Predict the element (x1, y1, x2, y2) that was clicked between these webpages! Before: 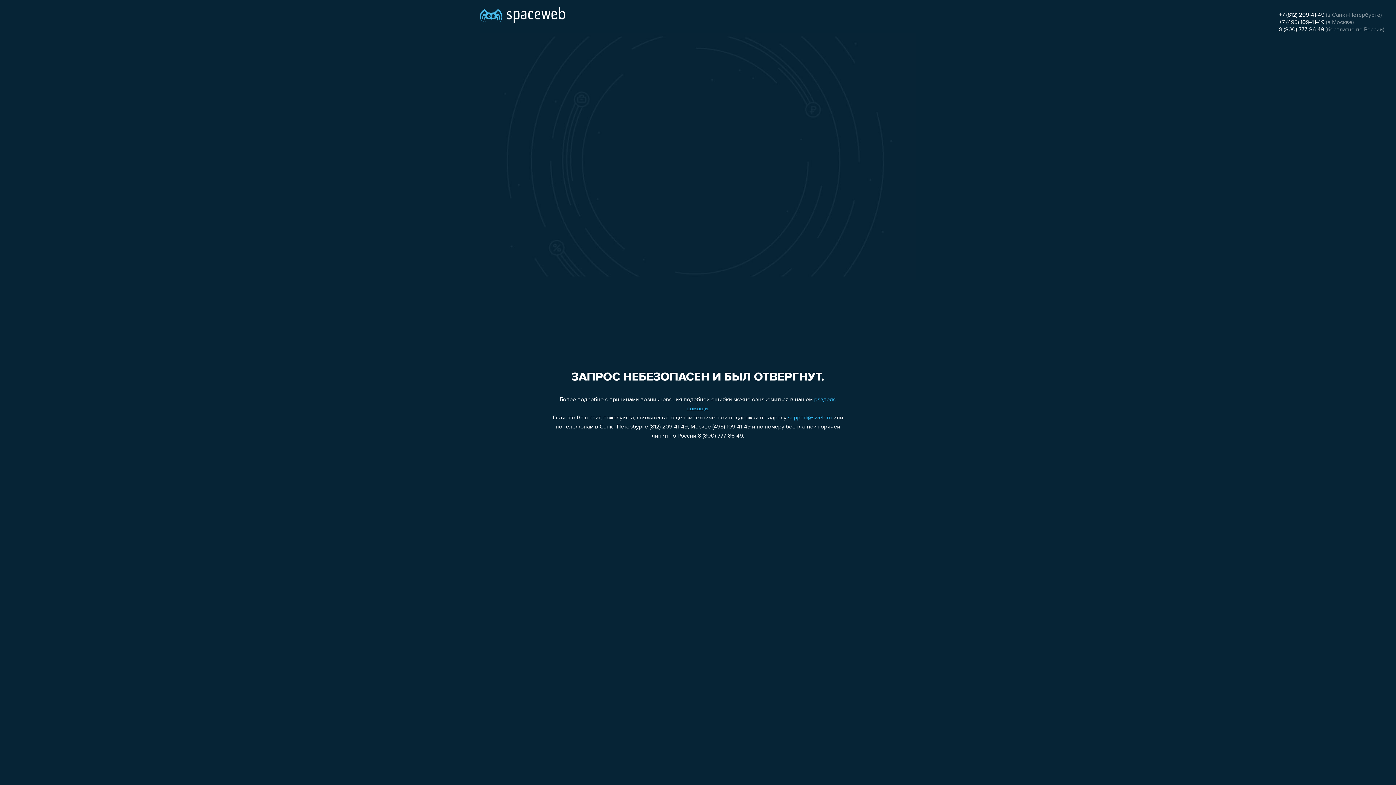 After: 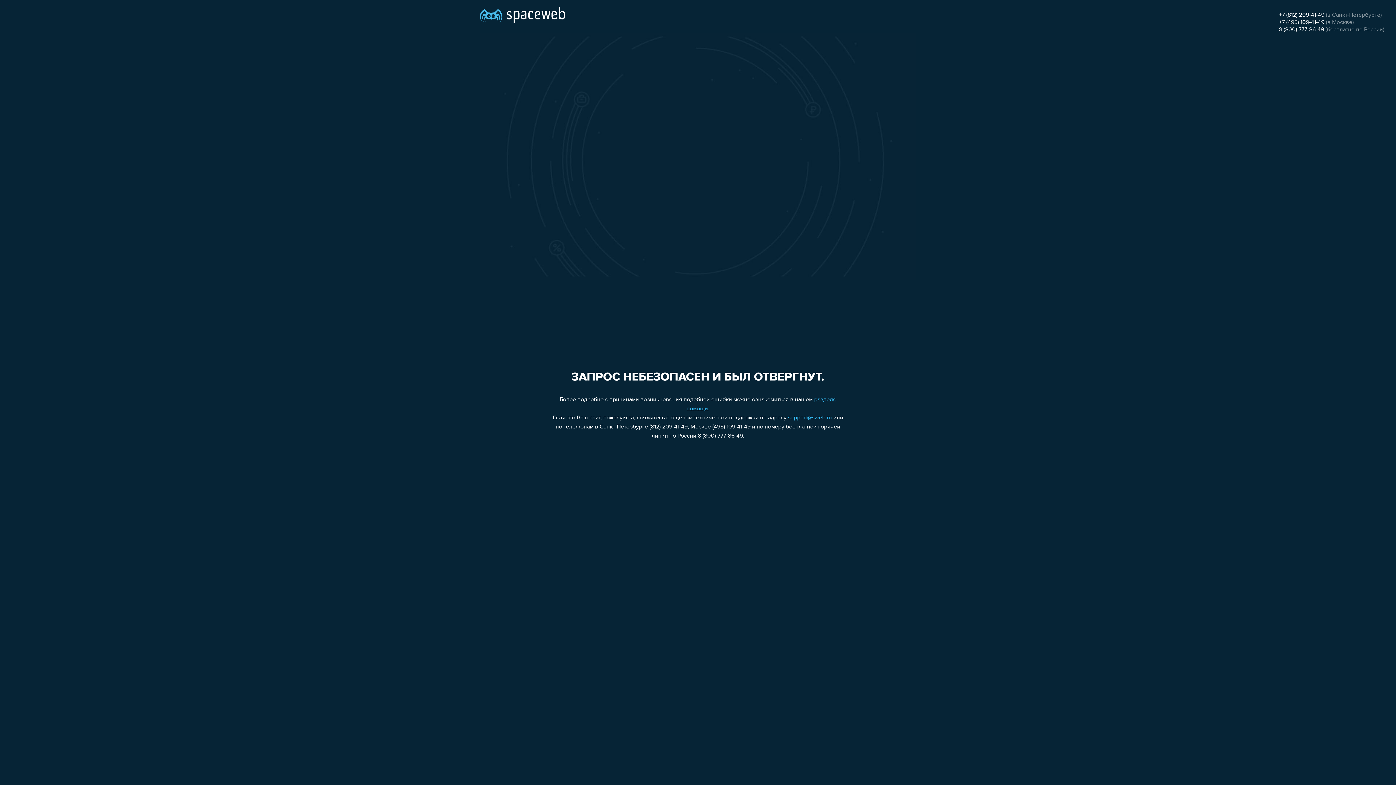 Action: label: 8 (800) 777-86-49 bbox: (1279, 26, 1324, 32)